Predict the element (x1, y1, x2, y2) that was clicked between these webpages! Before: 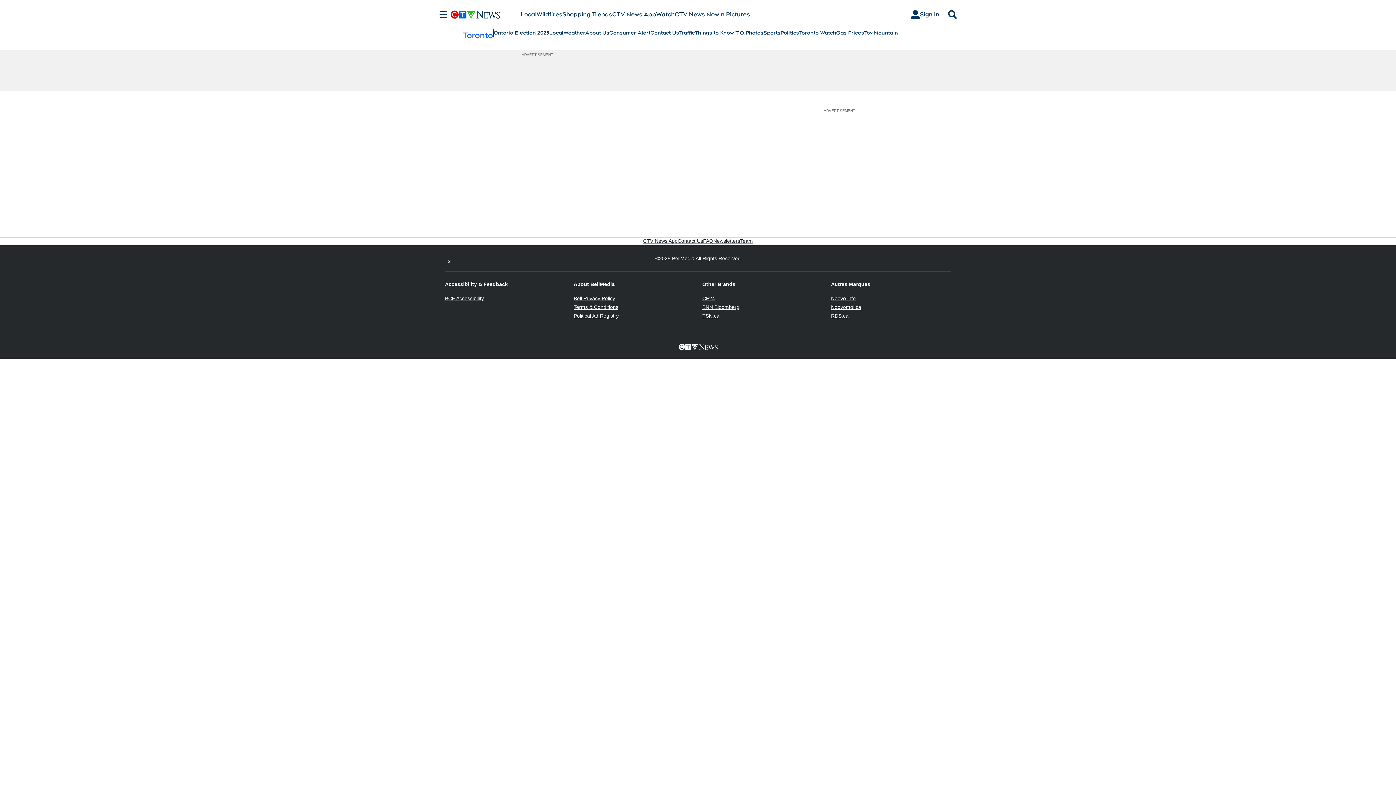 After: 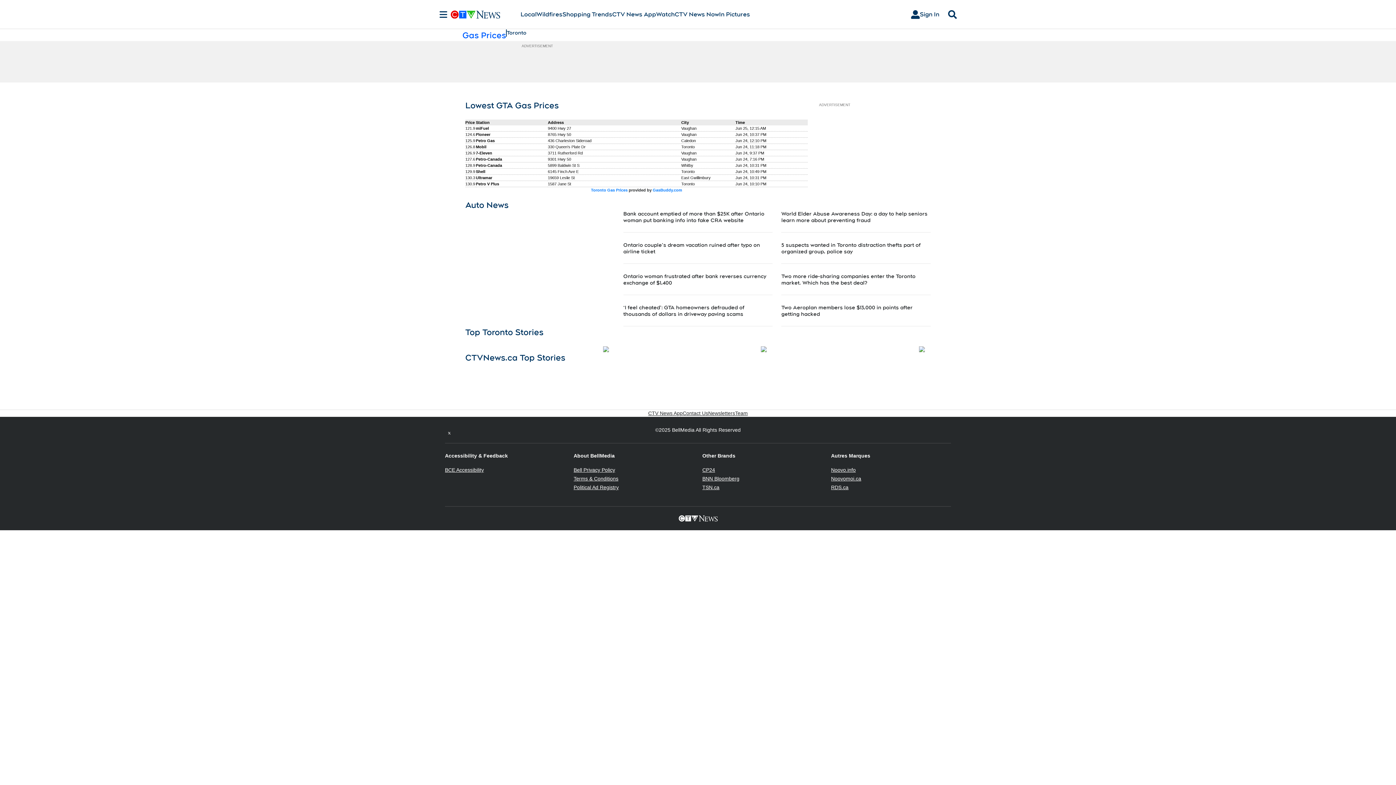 Action: label: Gas Prices bbox: (836, 29, 864, 36)